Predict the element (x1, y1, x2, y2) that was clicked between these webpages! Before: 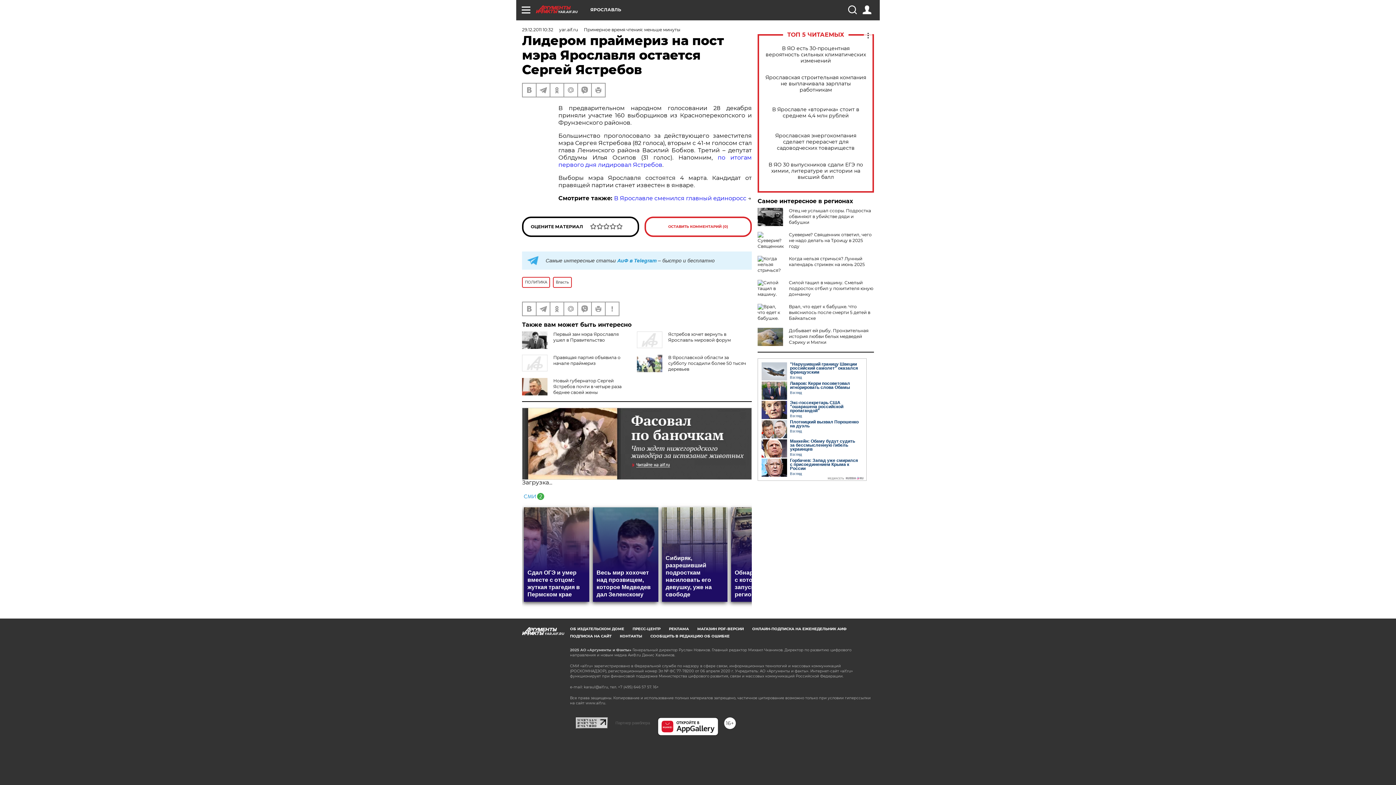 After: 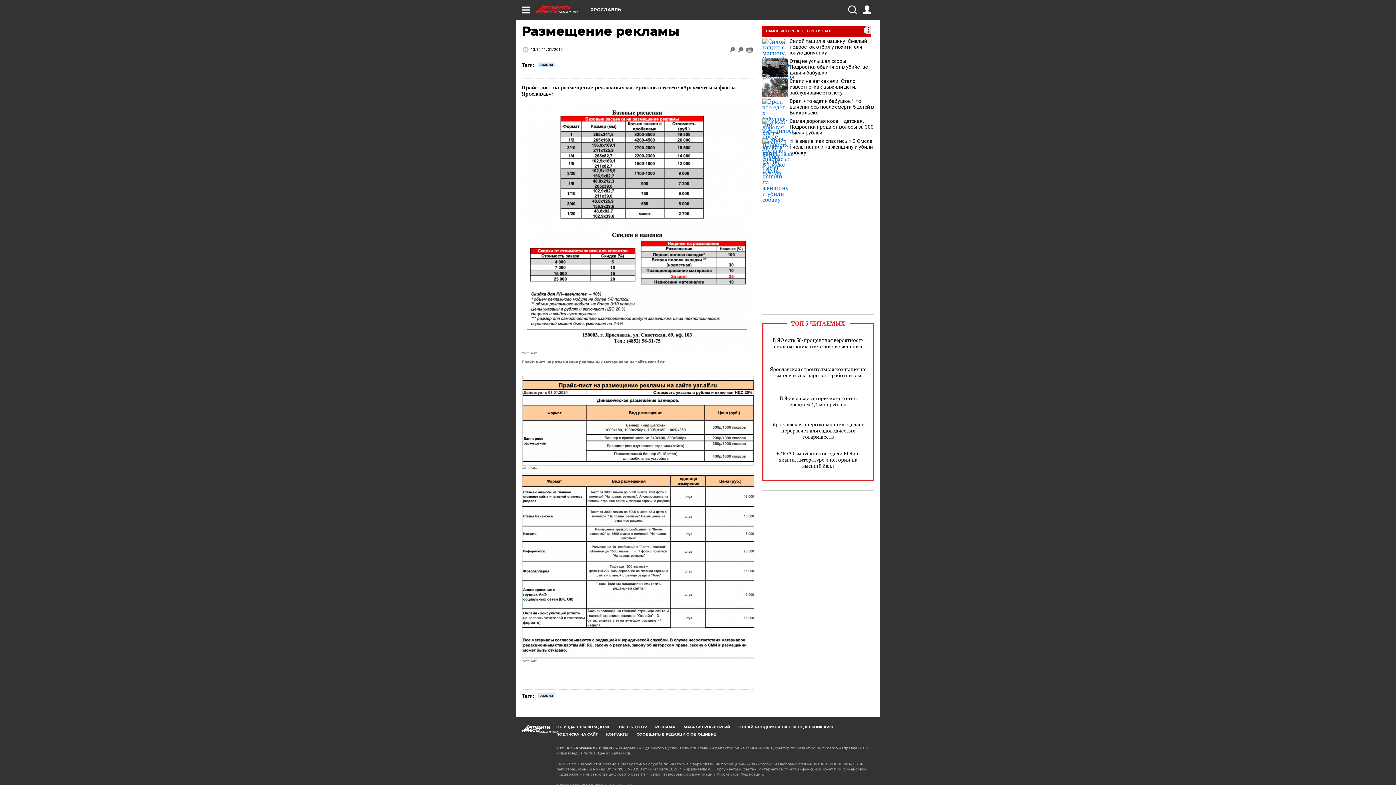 Action: label: РЕКЛАМА bbox: (669, 626, 689, 631)